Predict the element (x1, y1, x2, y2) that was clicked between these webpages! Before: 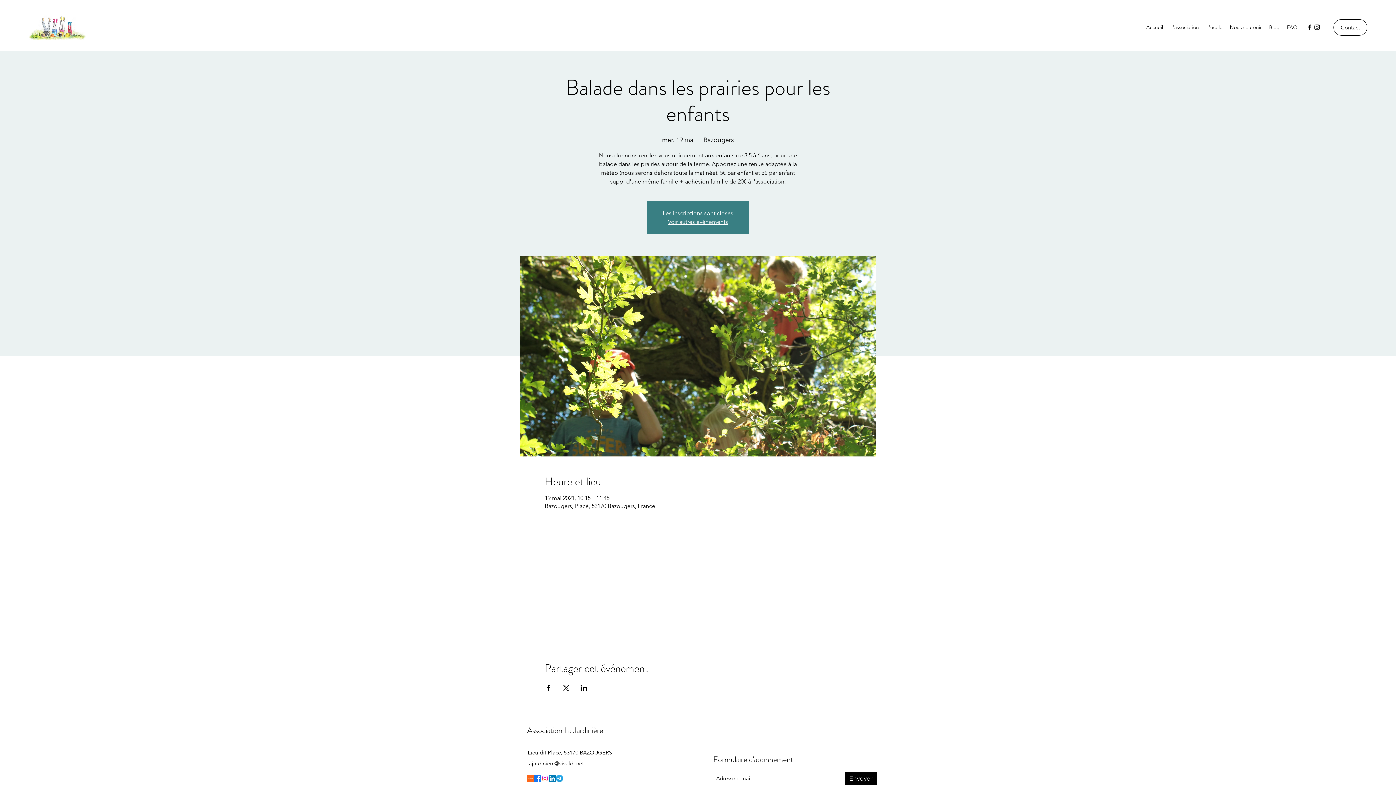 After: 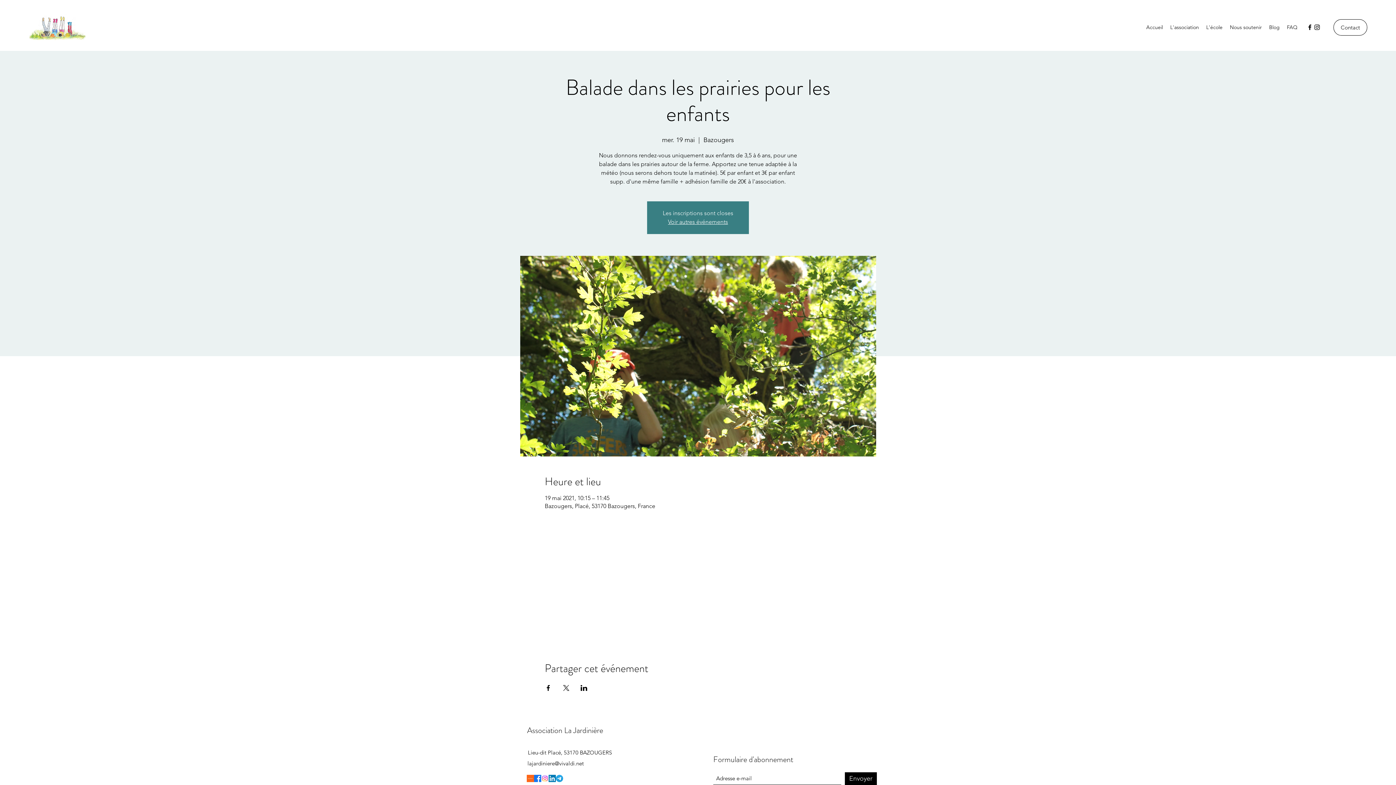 Action: bbox: (580, 685, 587, 691) label: Partager l'événement sur LinkedIn